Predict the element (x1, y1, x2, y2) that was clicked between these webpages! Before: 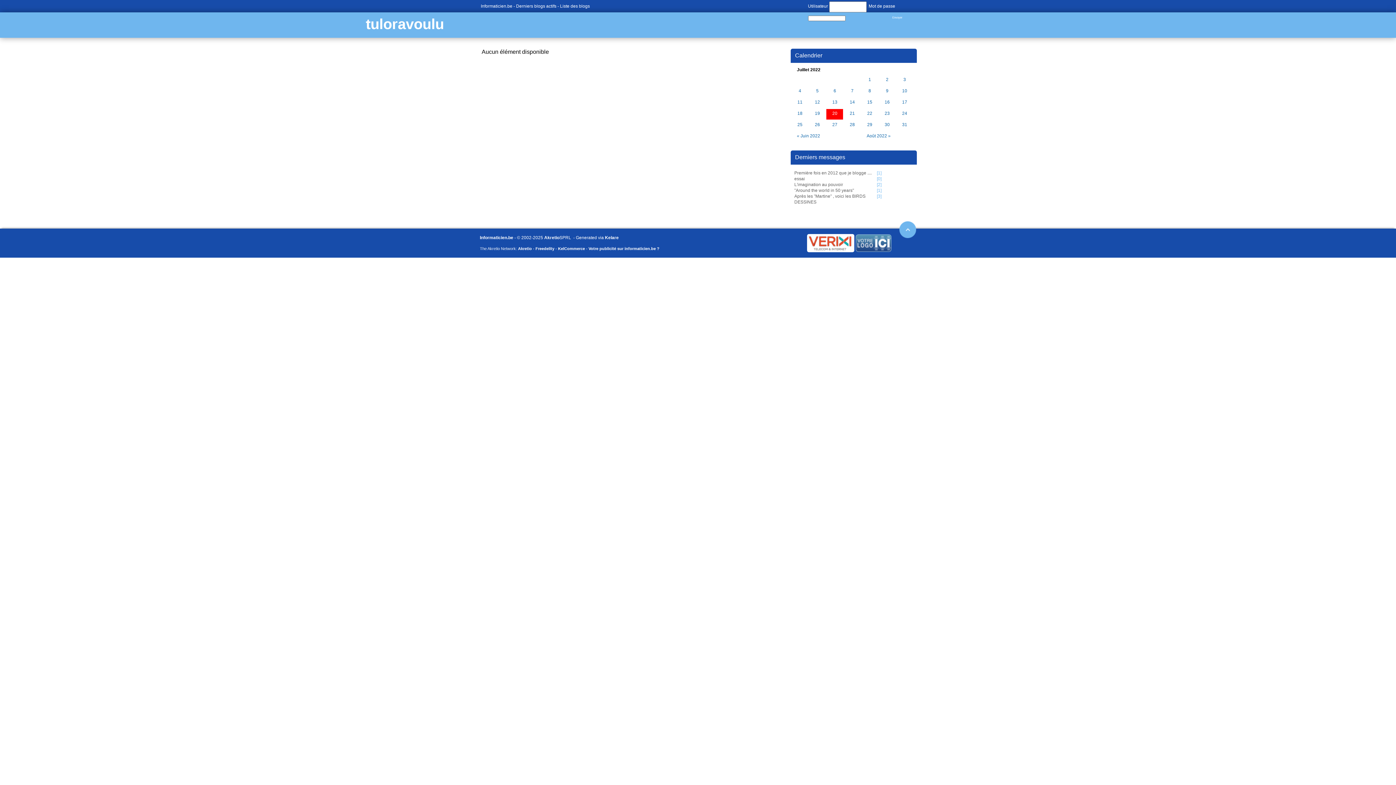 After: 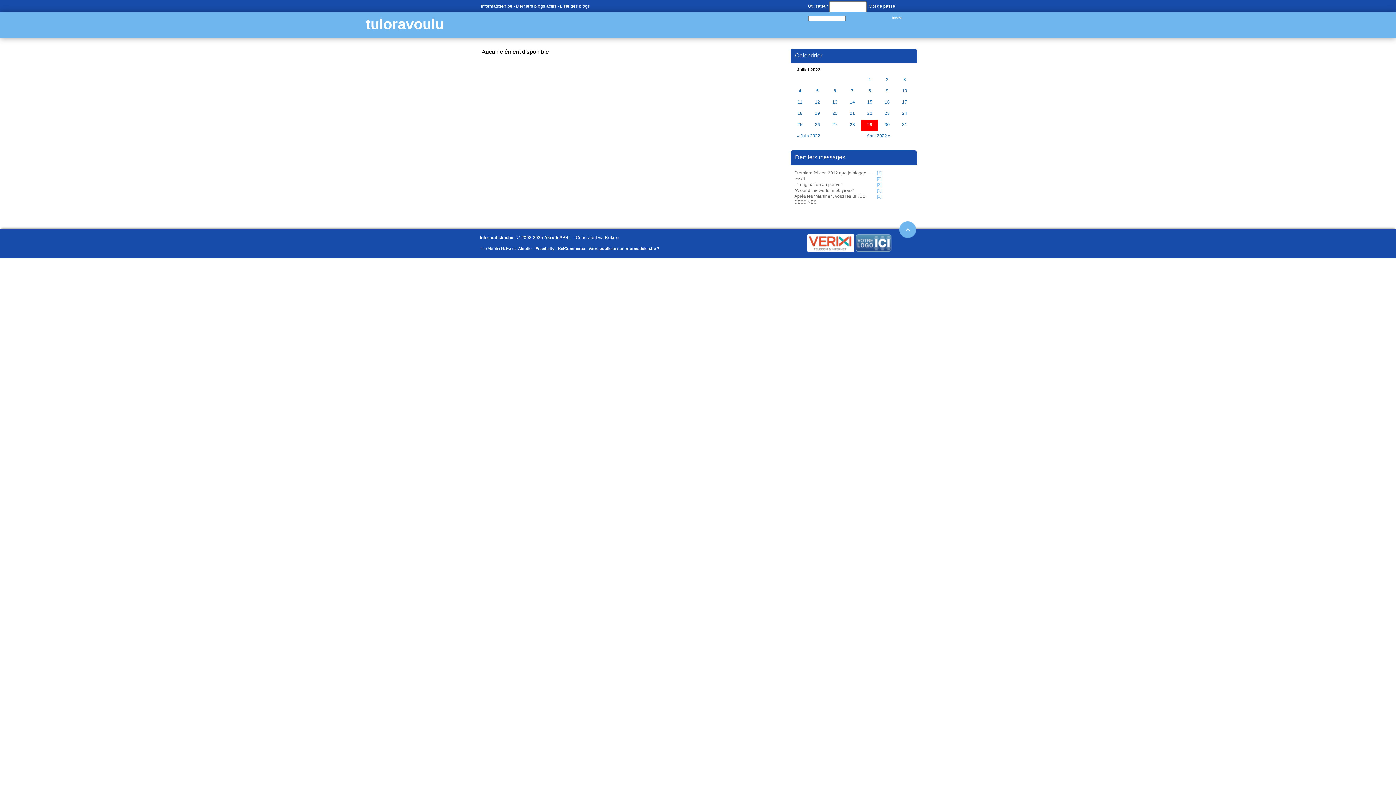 Action: label: 29 bbox: (866, 122, 873, 128)